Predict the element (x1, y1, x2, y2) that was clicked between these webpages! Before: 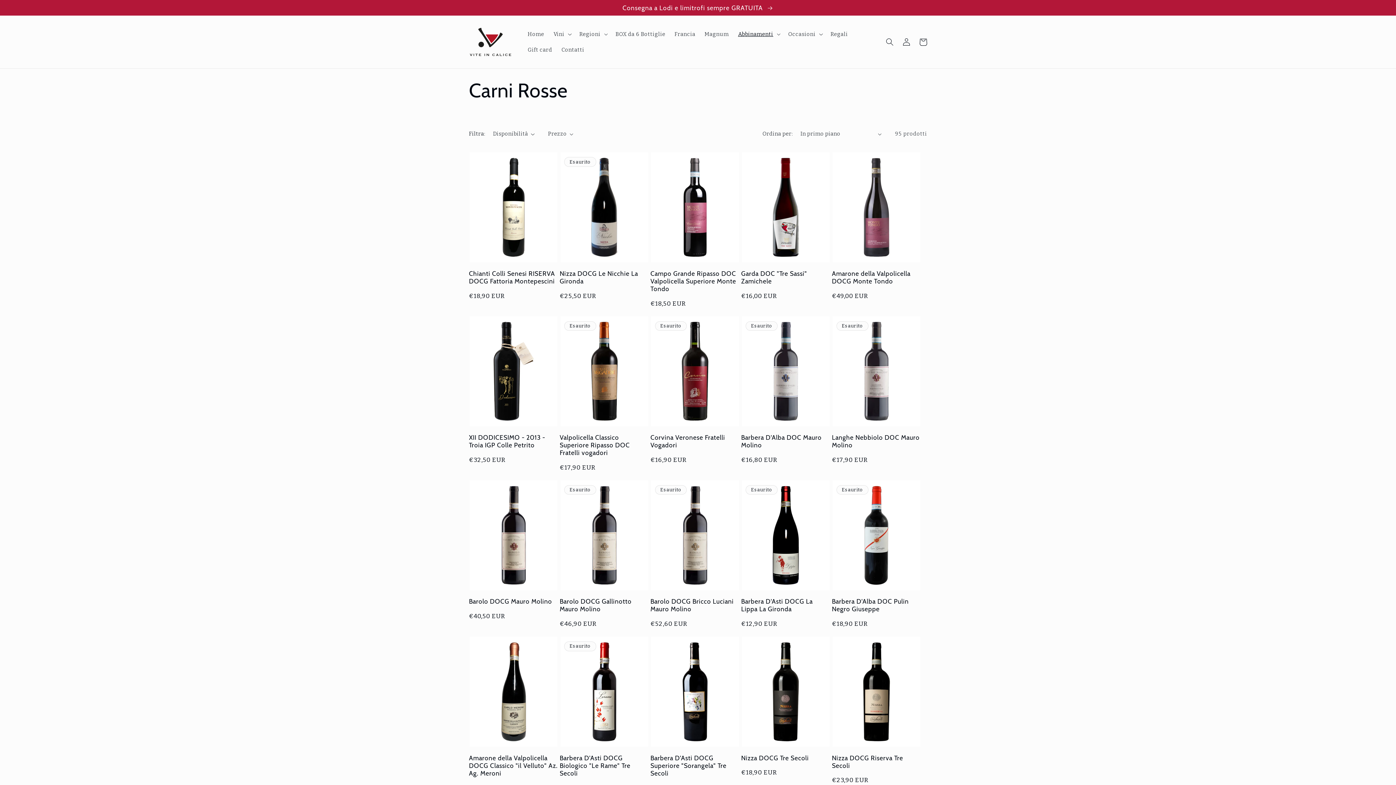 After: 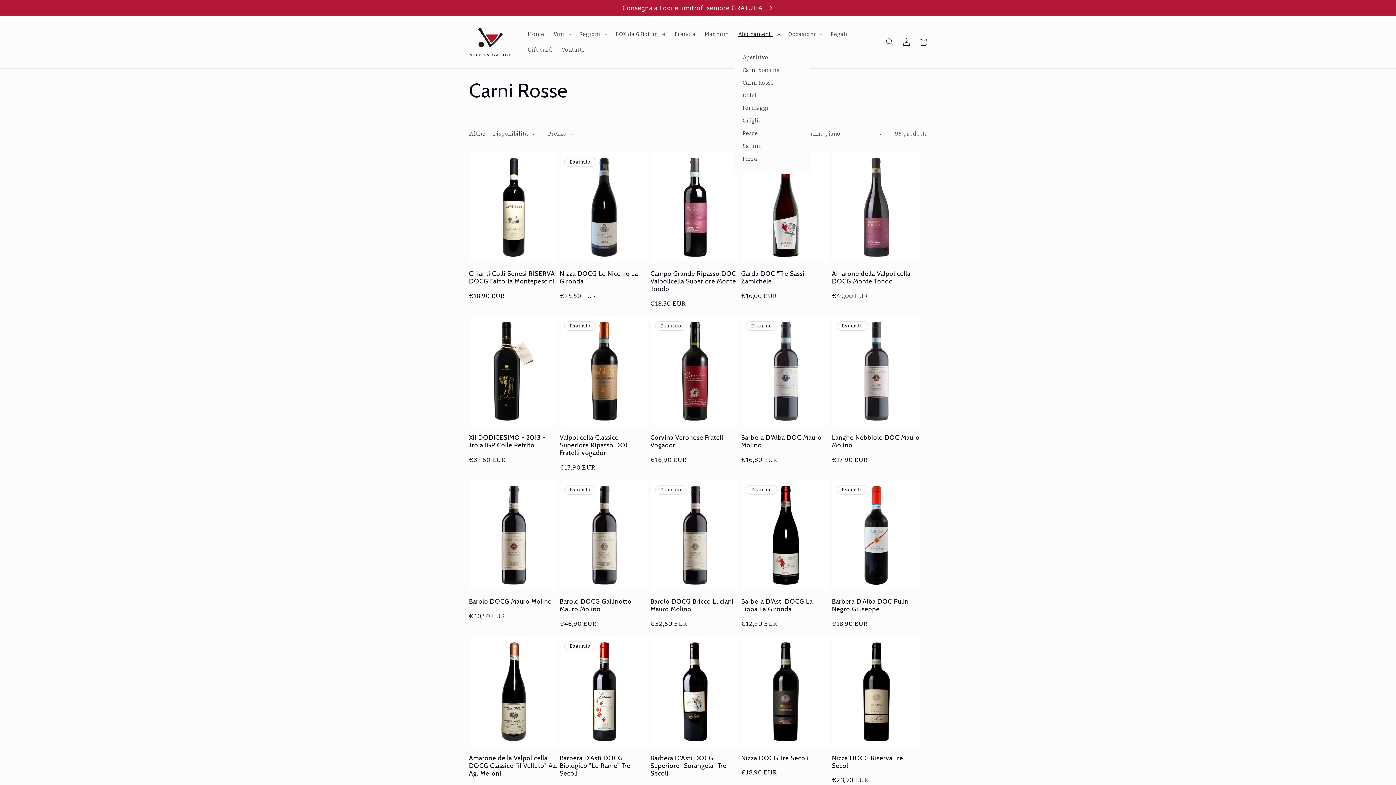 Action: bbox: (733, 26, 783, 42) label: Abbinamenti